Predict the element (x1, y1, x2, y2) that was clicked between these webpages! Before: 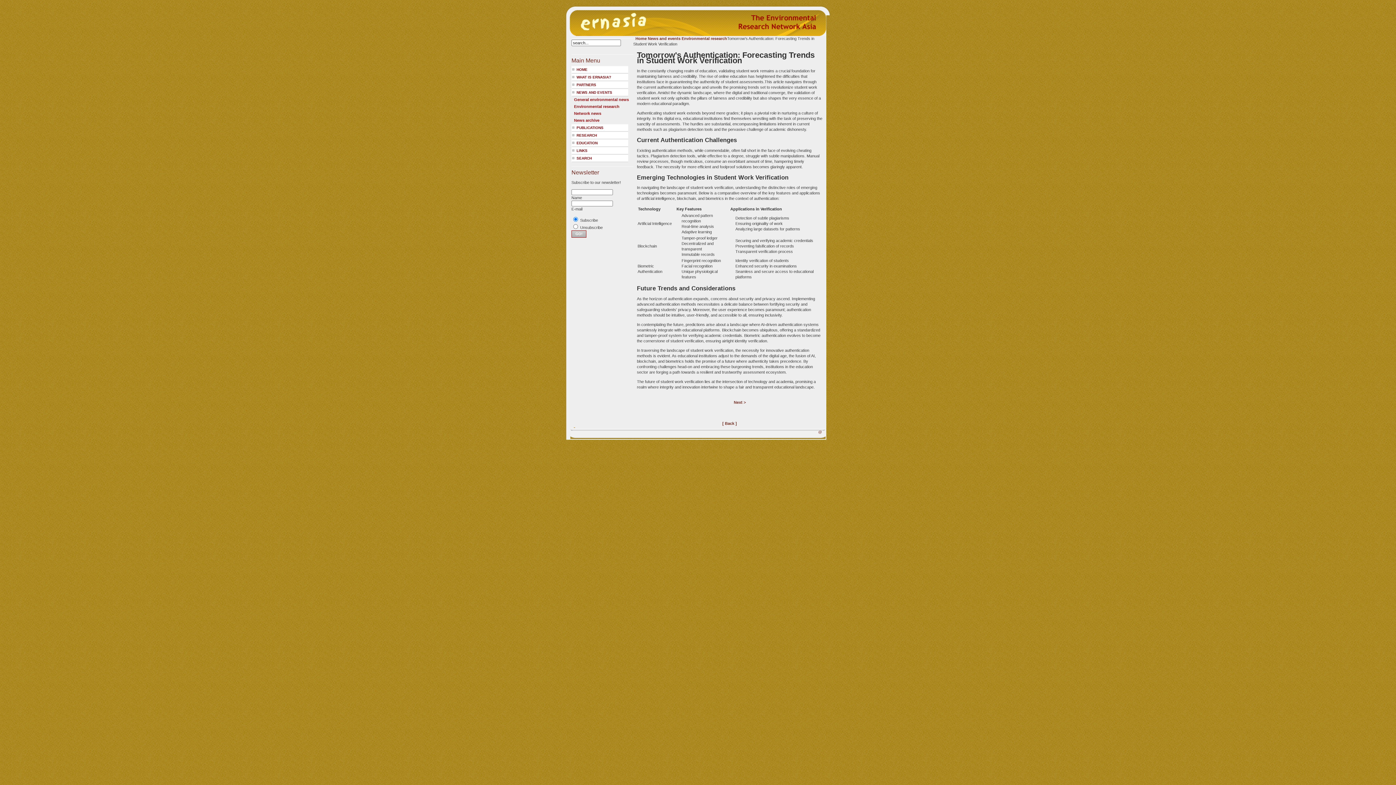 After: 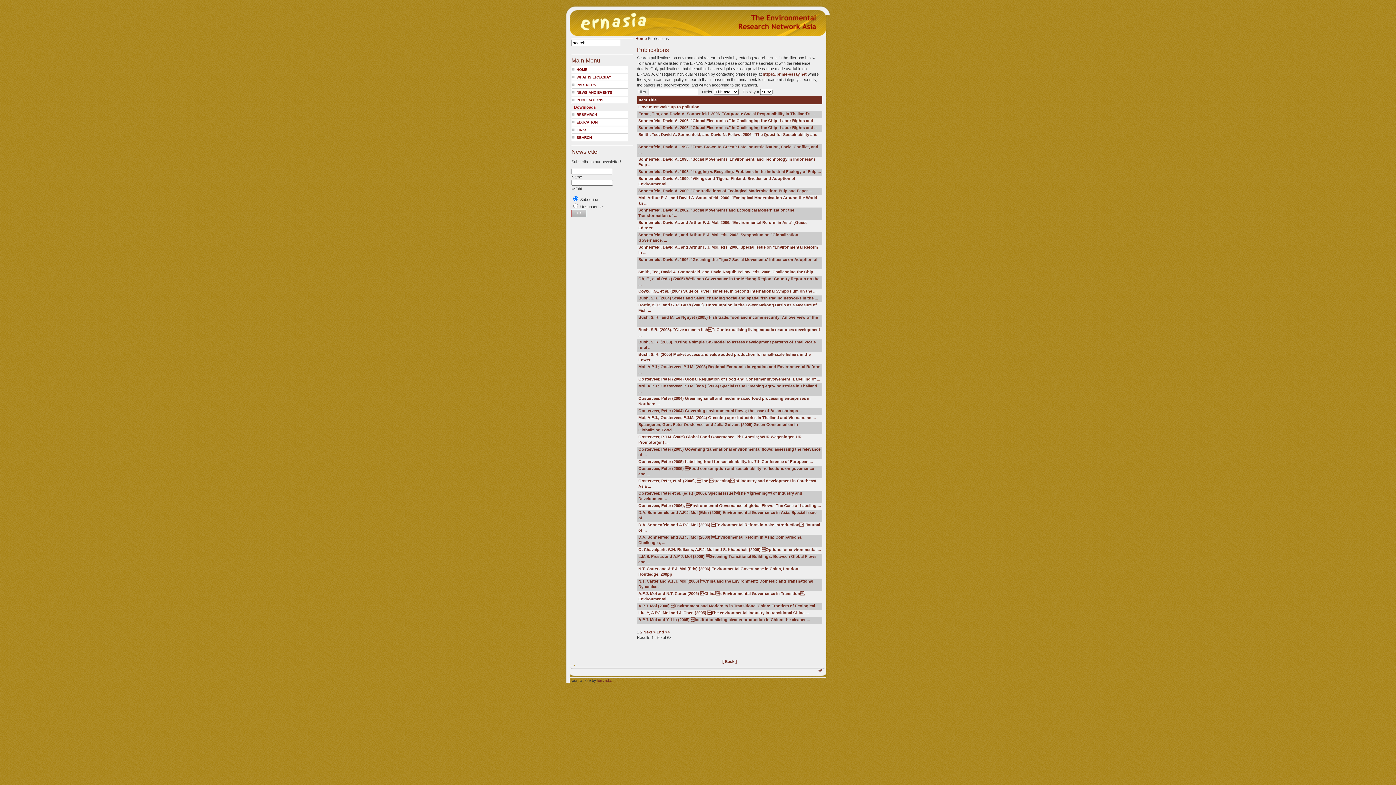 Action: bbox: (571, 124, 628, 131) label: PUBLICATIONS